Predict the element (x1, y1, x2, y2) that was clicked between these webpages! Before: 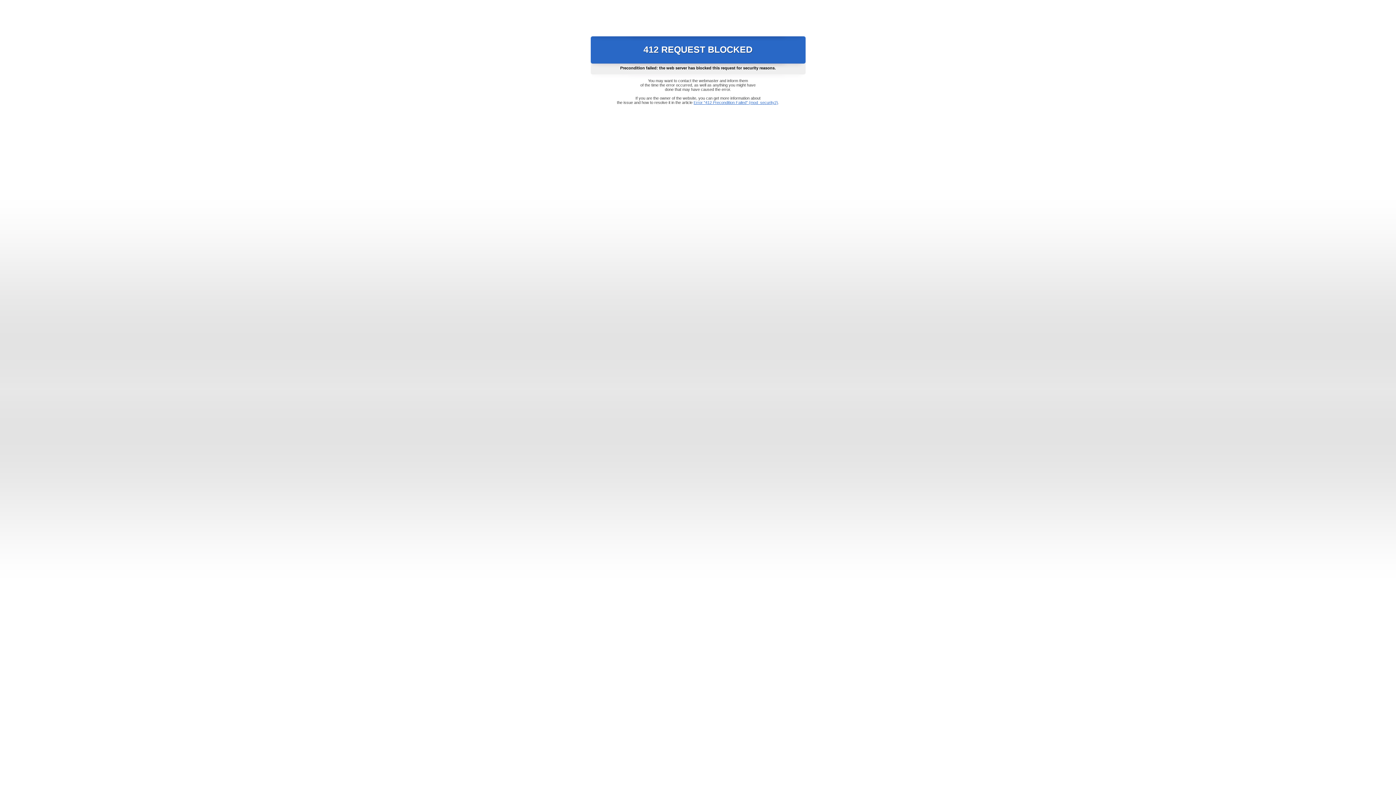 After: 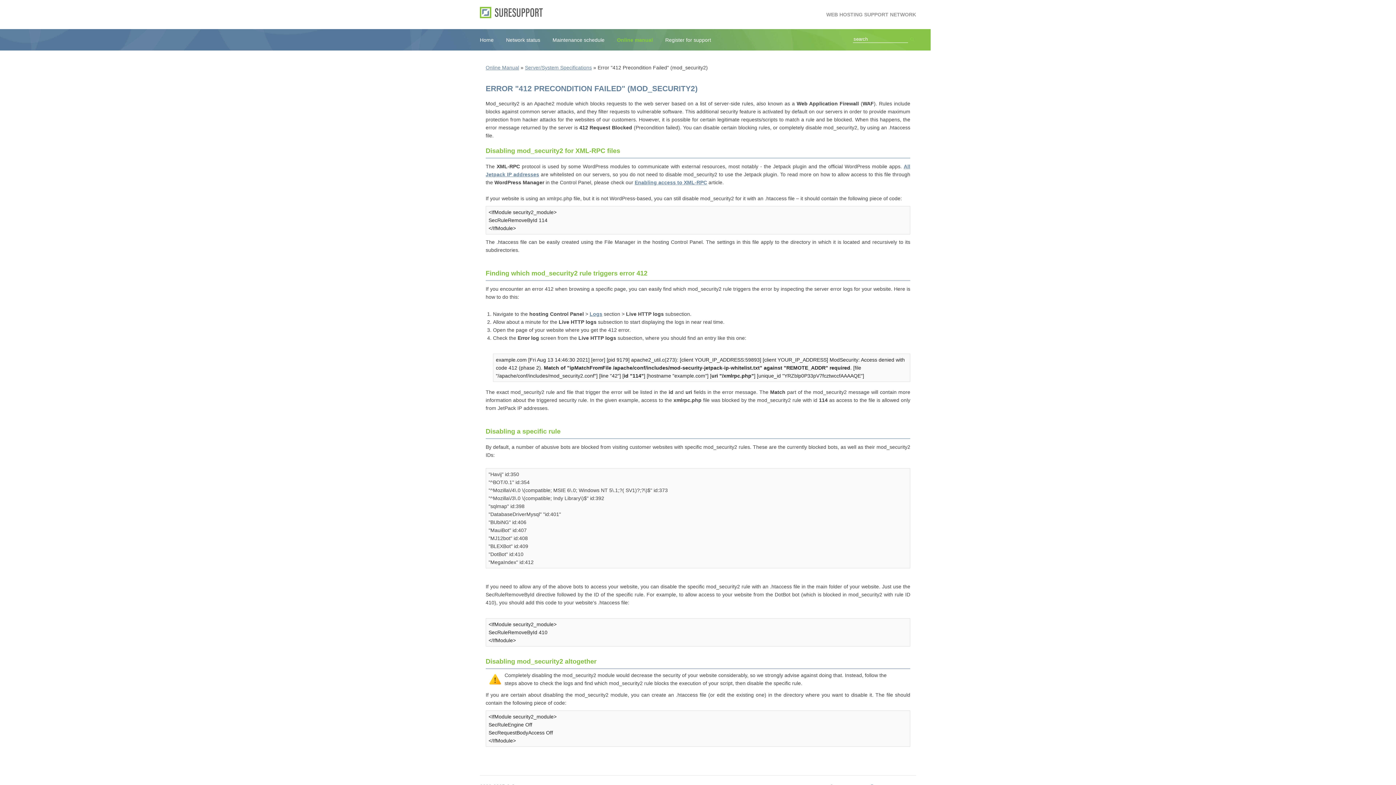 Action: label: Error "412 Precondition Failed" (mod_security2) bbox: (693, 100, 778, 104)